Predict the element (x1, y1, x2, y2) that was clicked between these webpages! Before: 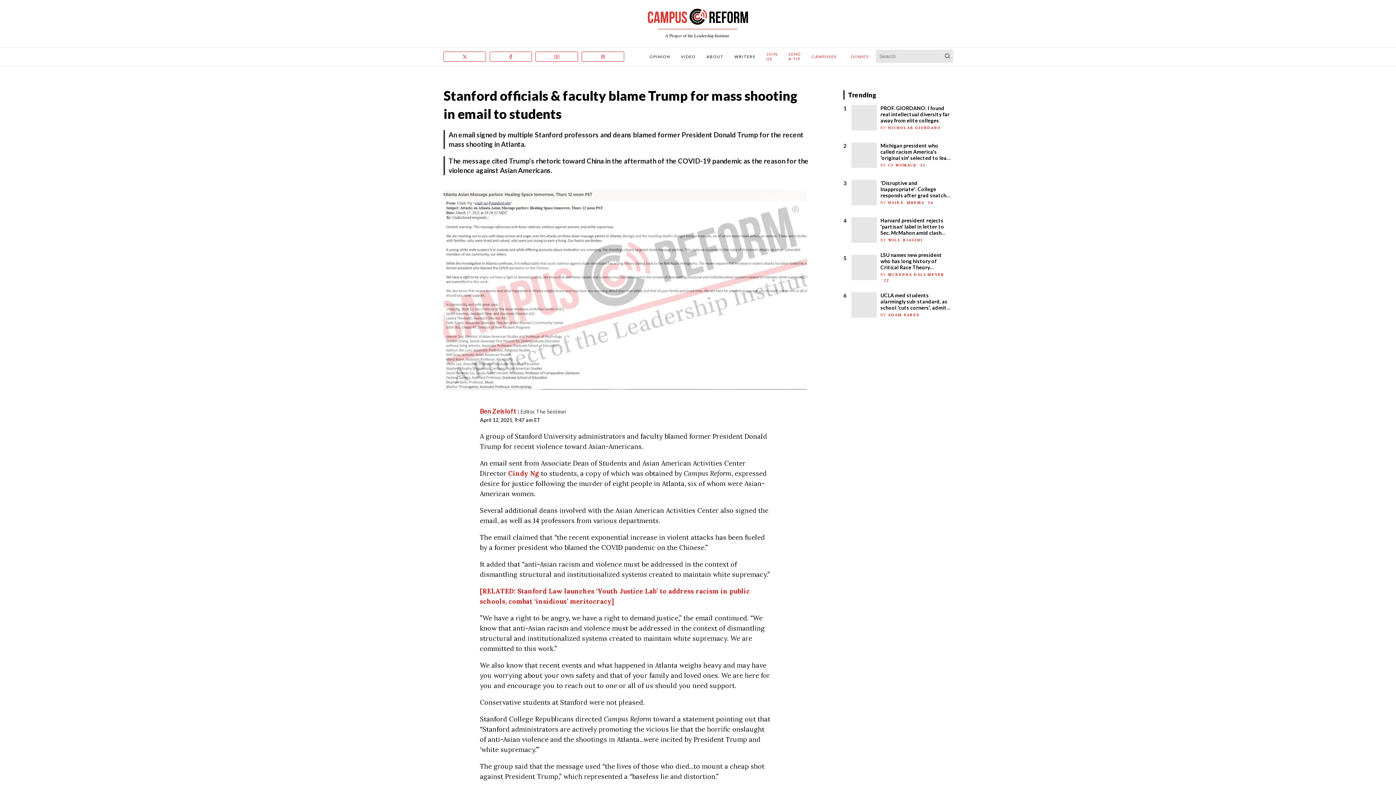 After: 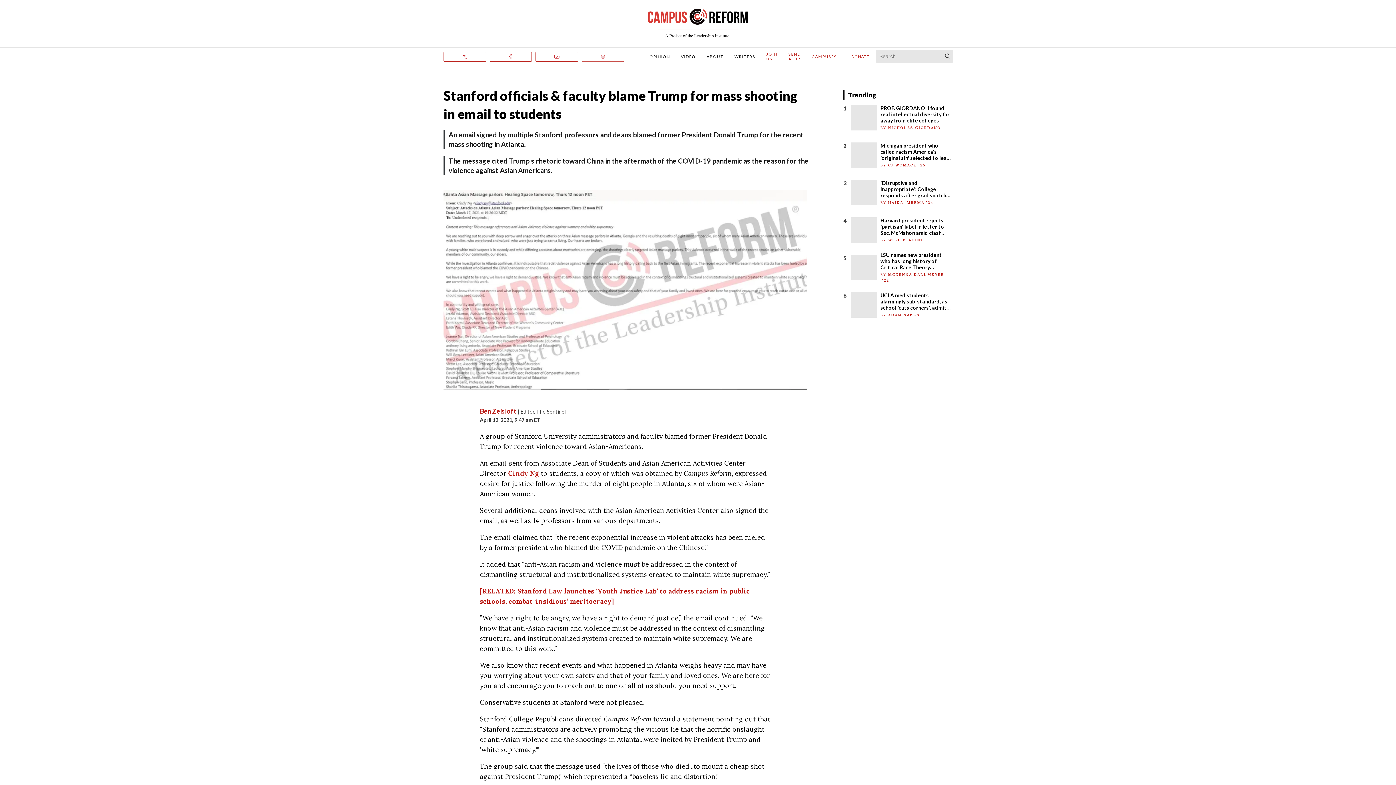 Action: bbox: (581, 51, 624, 61) label: Instagram